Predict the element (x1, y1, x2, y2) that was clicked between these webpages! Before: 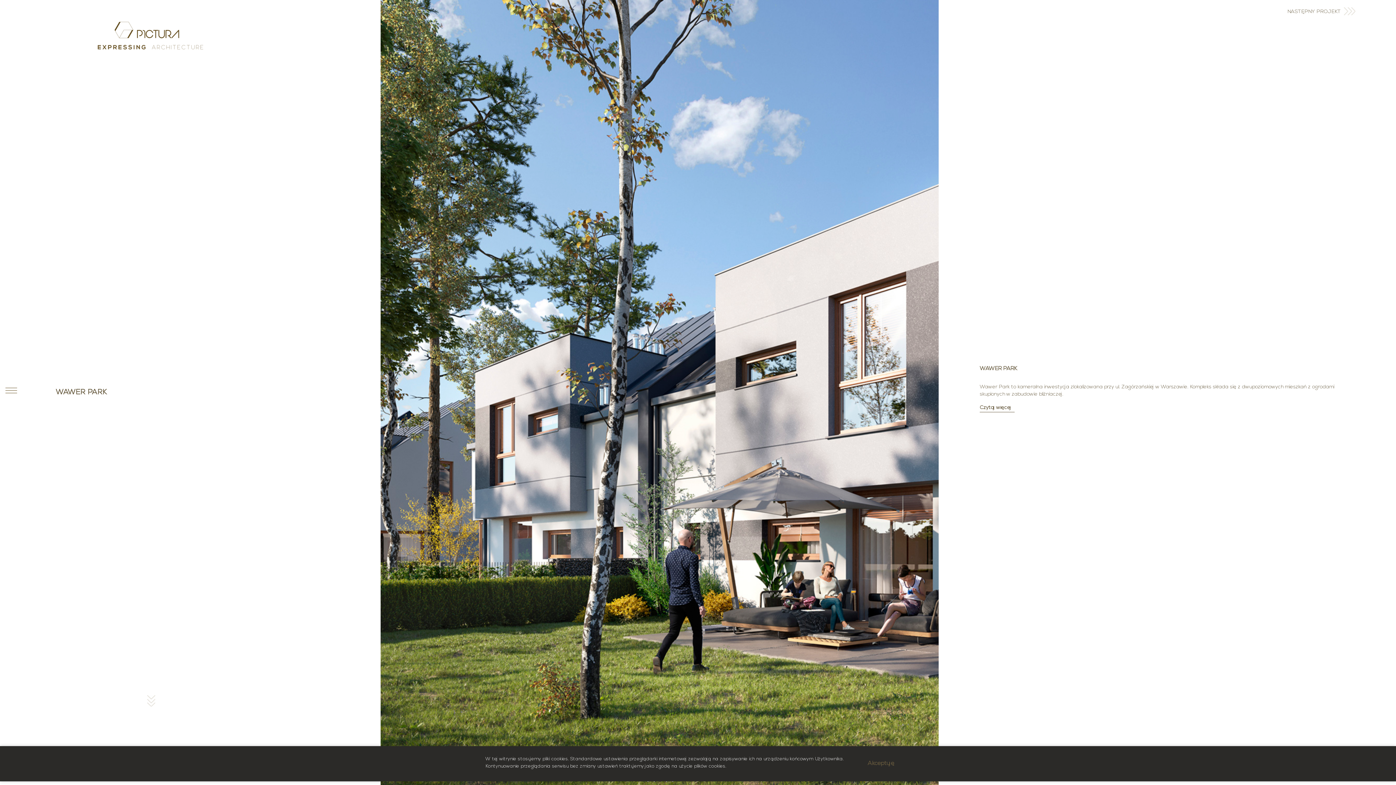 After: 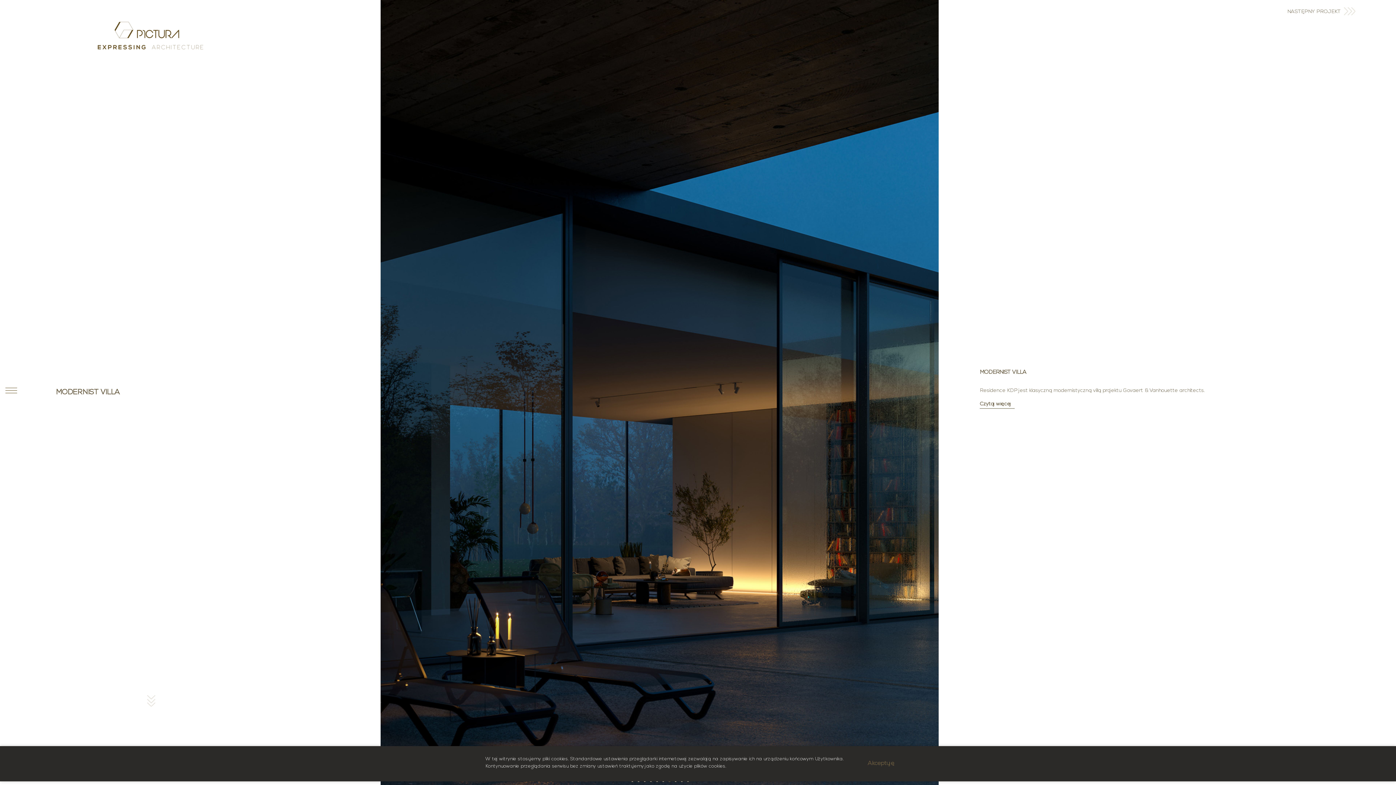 Action: bbox: (1287, 6, 1355, 15) label: NASTĘPNY PROJEKT